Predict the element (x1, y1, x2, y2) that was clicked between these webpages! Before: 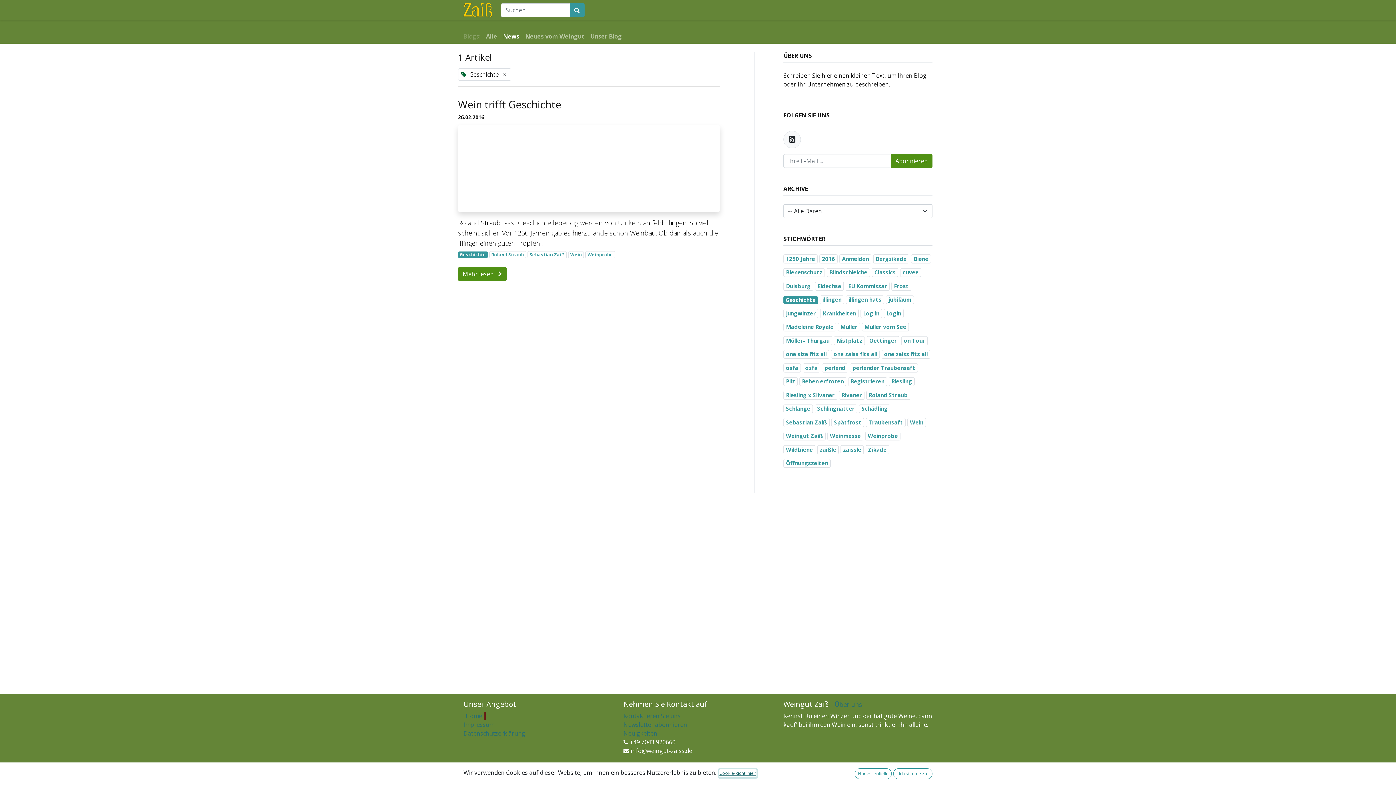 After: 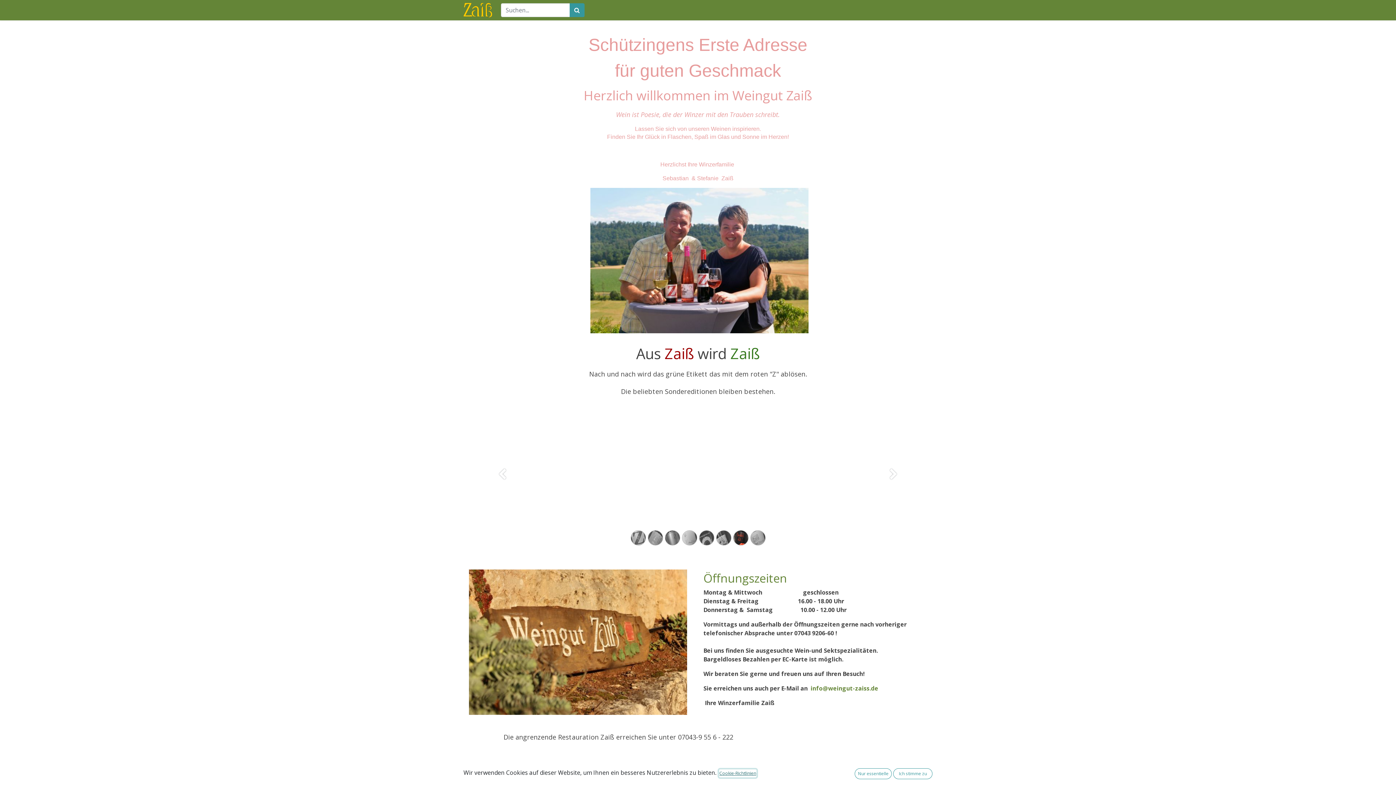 Action: bbox: (584, 2, 606, 17) label: Home